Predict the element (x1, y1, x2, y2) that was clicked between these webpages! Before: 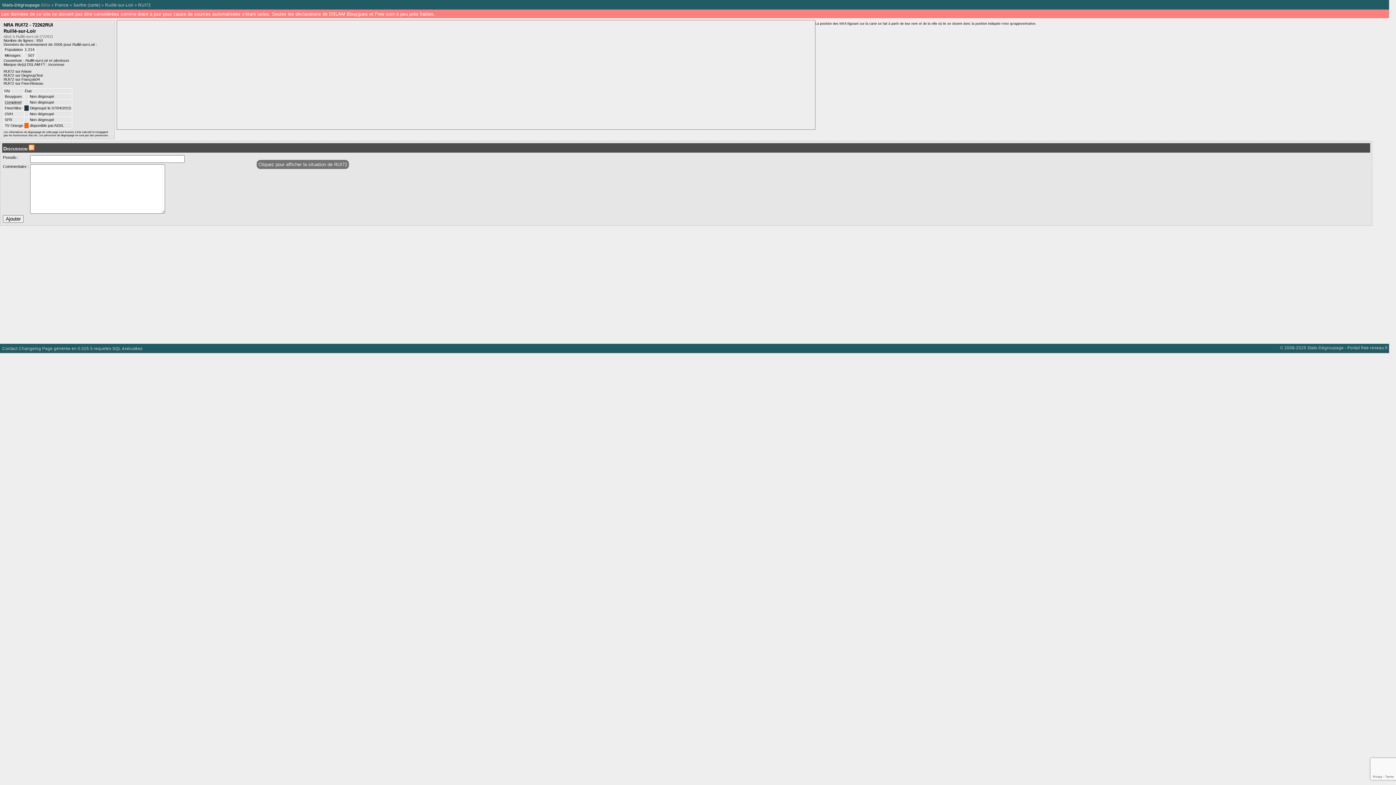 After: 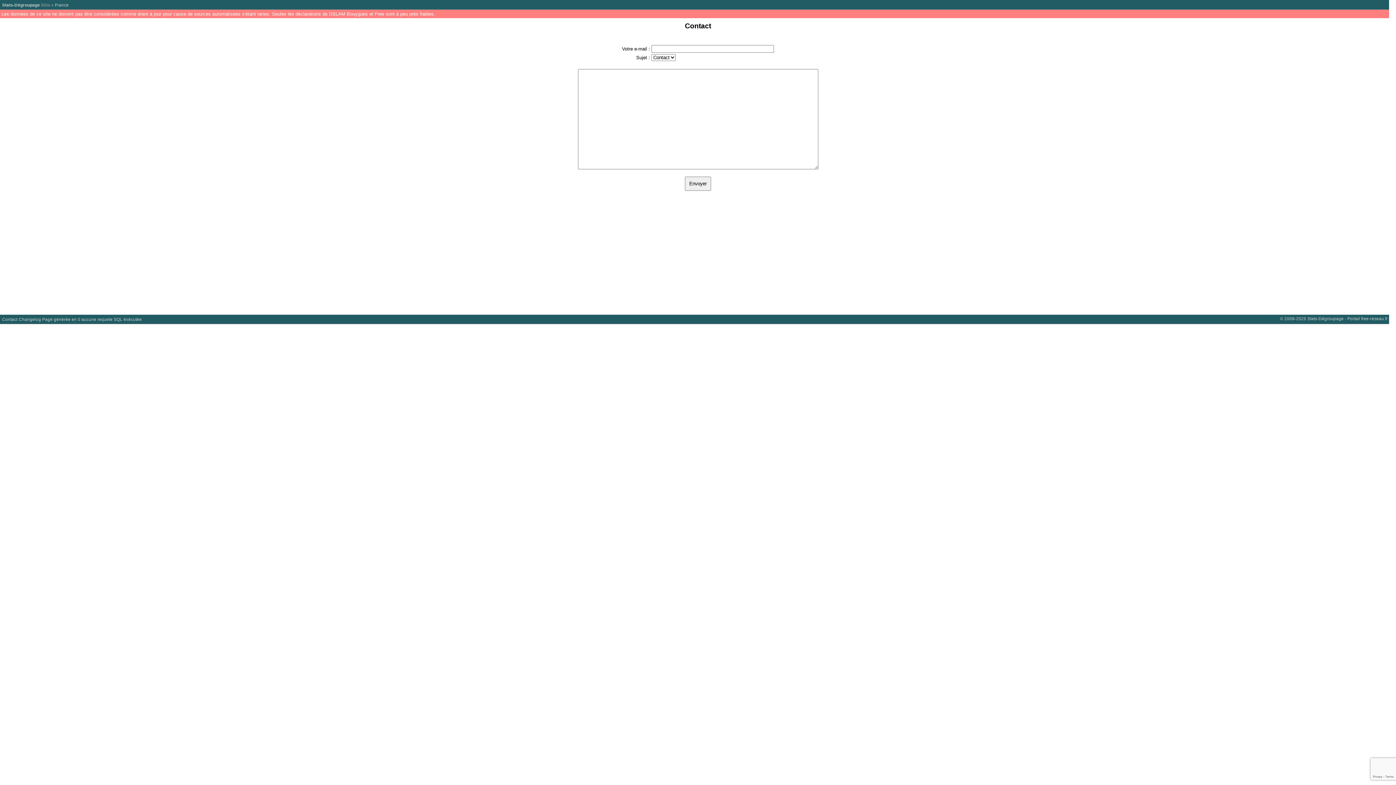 Action: bbox: (2, 346, 17, 350) label: Contact